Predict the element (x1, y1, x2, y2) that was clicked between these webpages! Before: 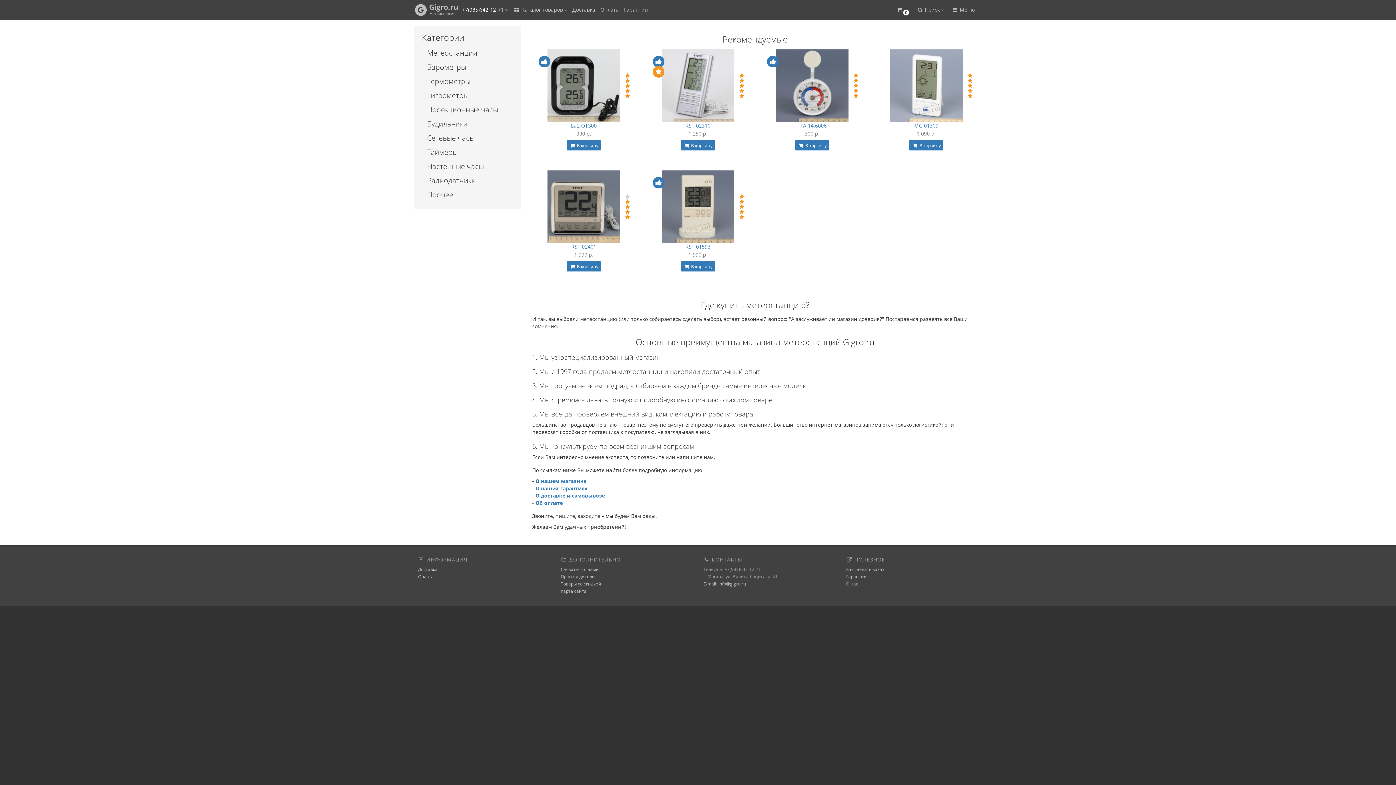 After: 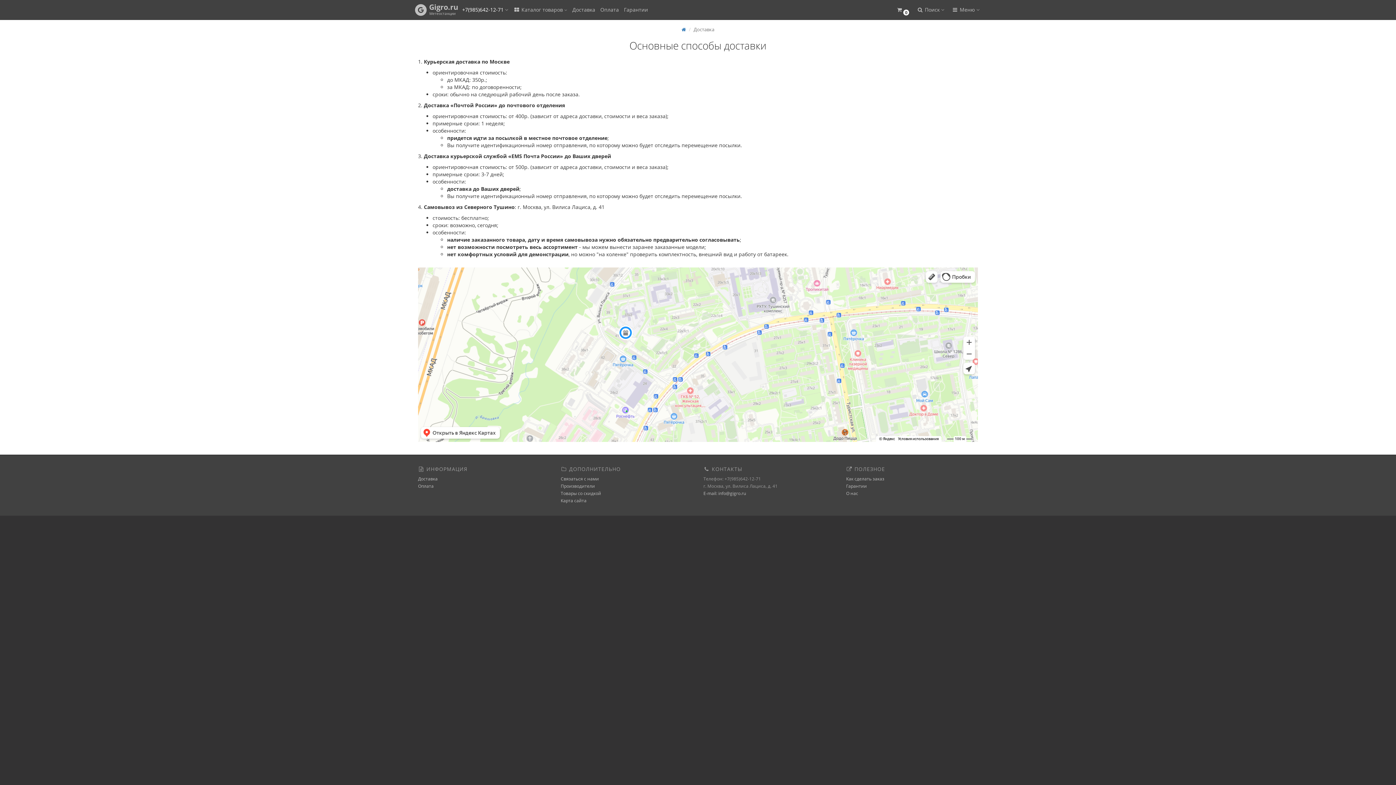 Action: label: Доставка bbox: (569, 0, 597, 20)